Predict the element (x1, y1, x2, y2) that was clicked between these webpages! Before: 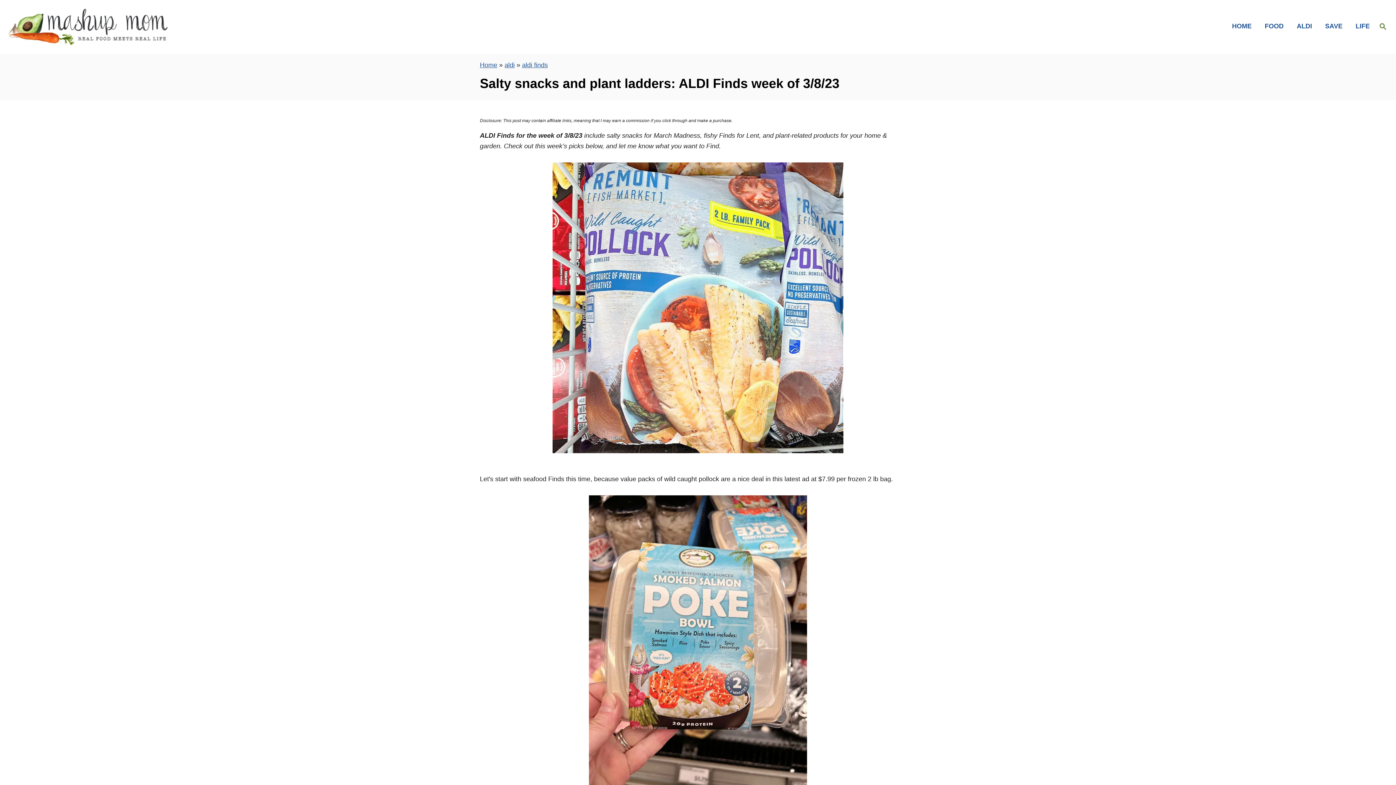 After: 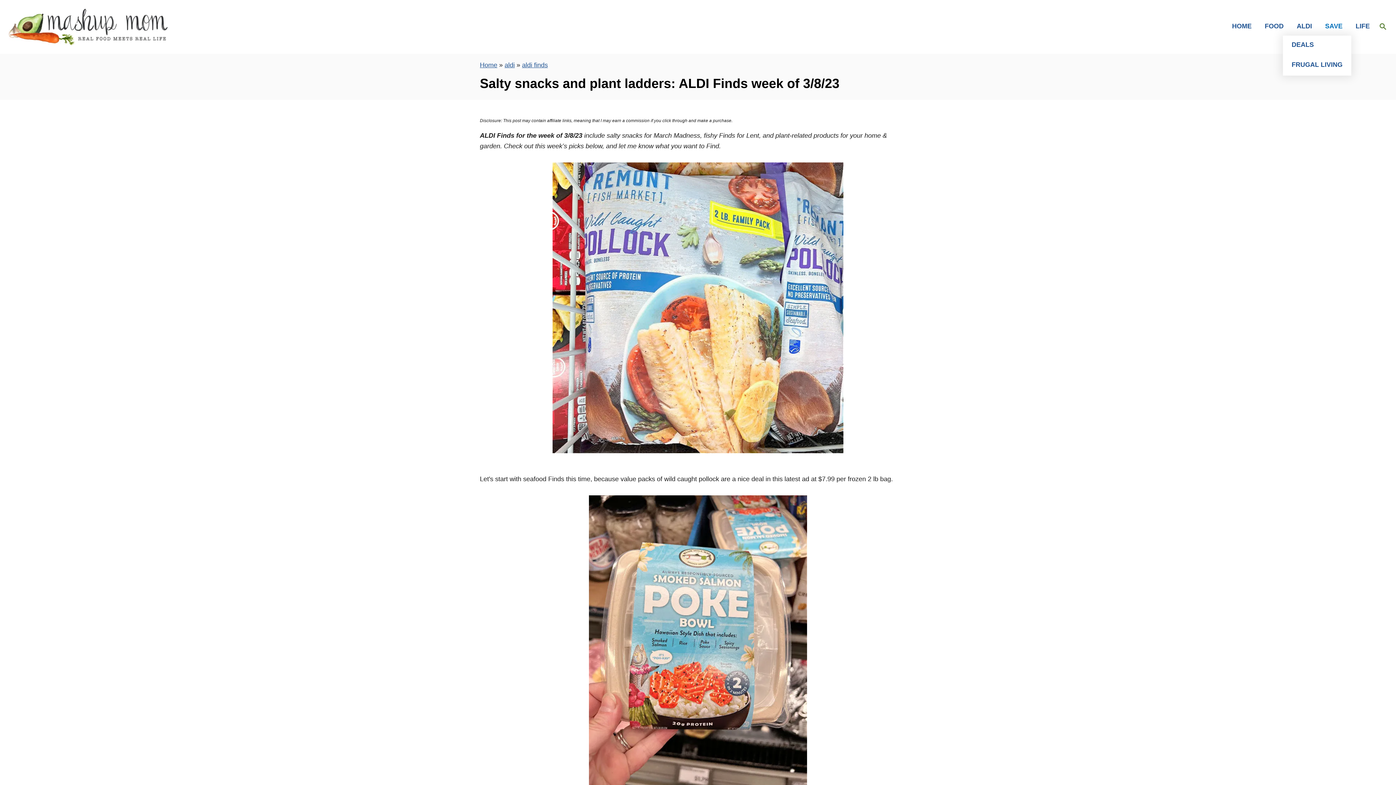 Action: bbox: (1321, 16, 1351, 35) label: SAVE